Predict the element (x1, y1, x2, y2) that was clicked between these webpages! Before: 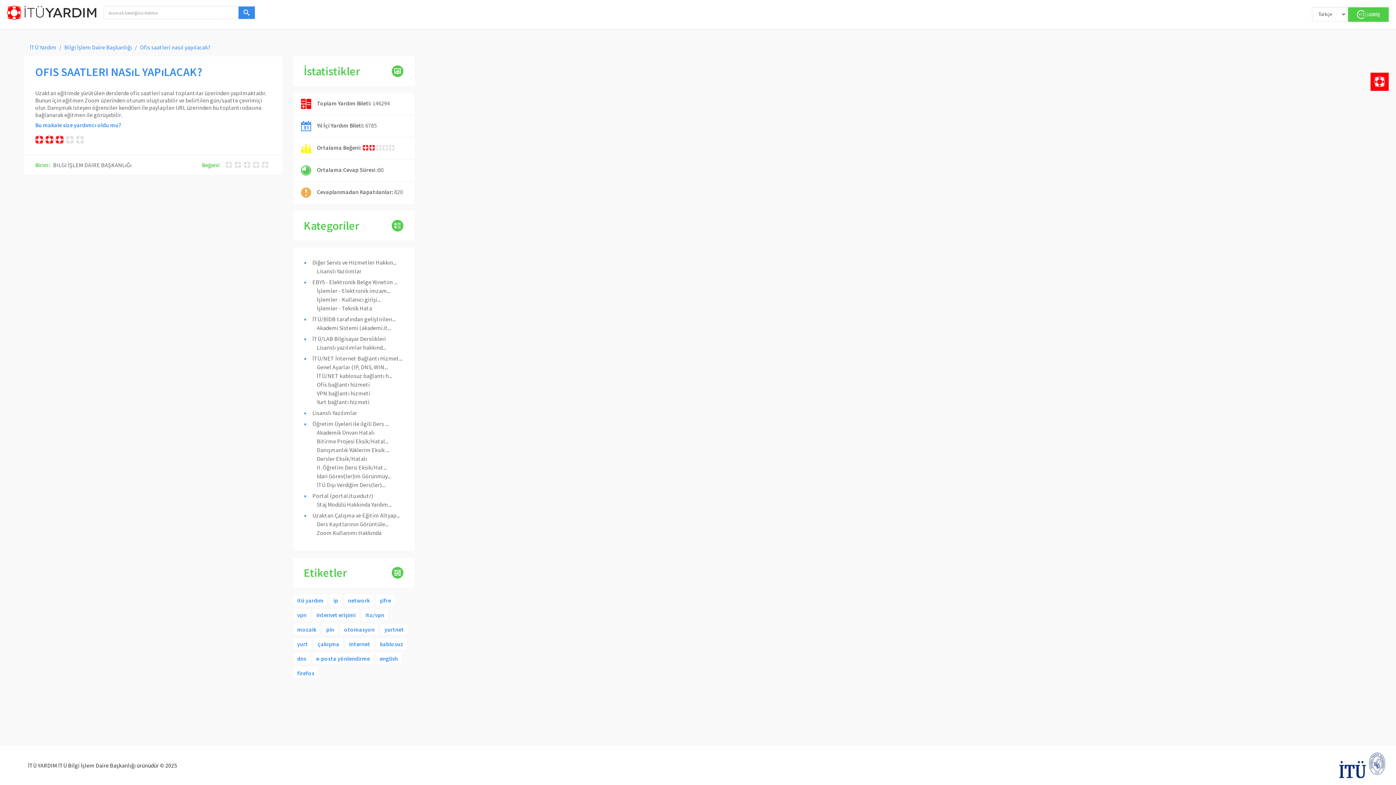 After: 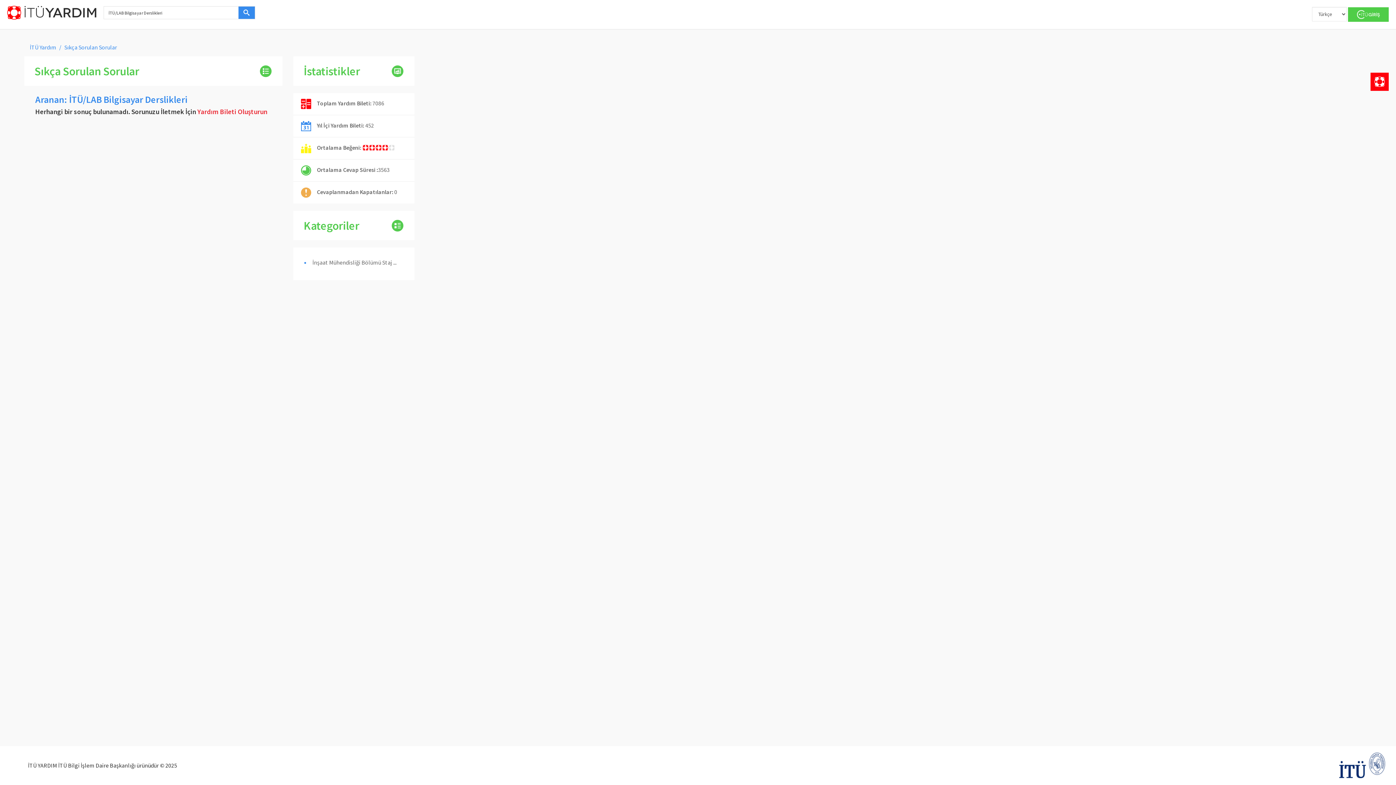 Action: bbox: (312, 335, 385, 342) label: İTÜ/LAB Bilgisayar Derslikleri